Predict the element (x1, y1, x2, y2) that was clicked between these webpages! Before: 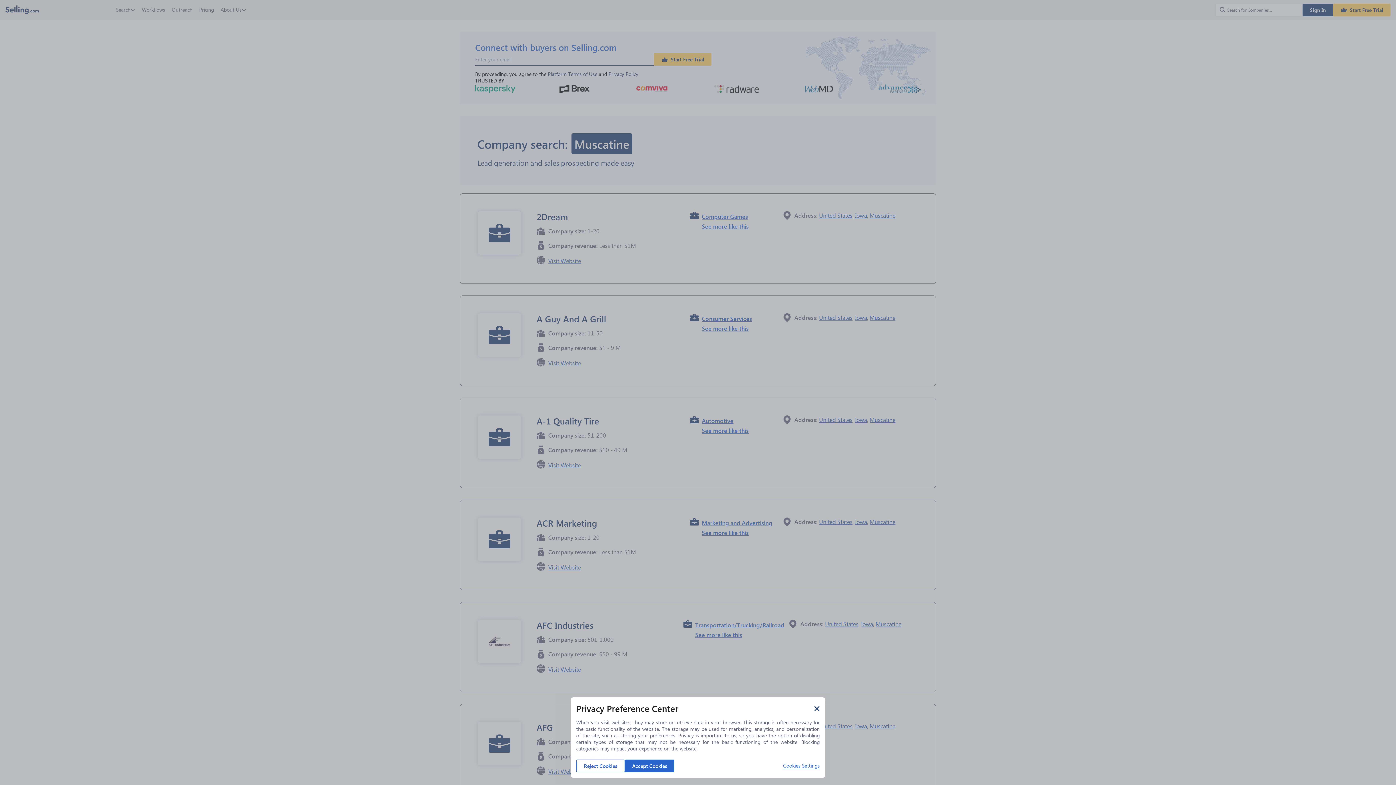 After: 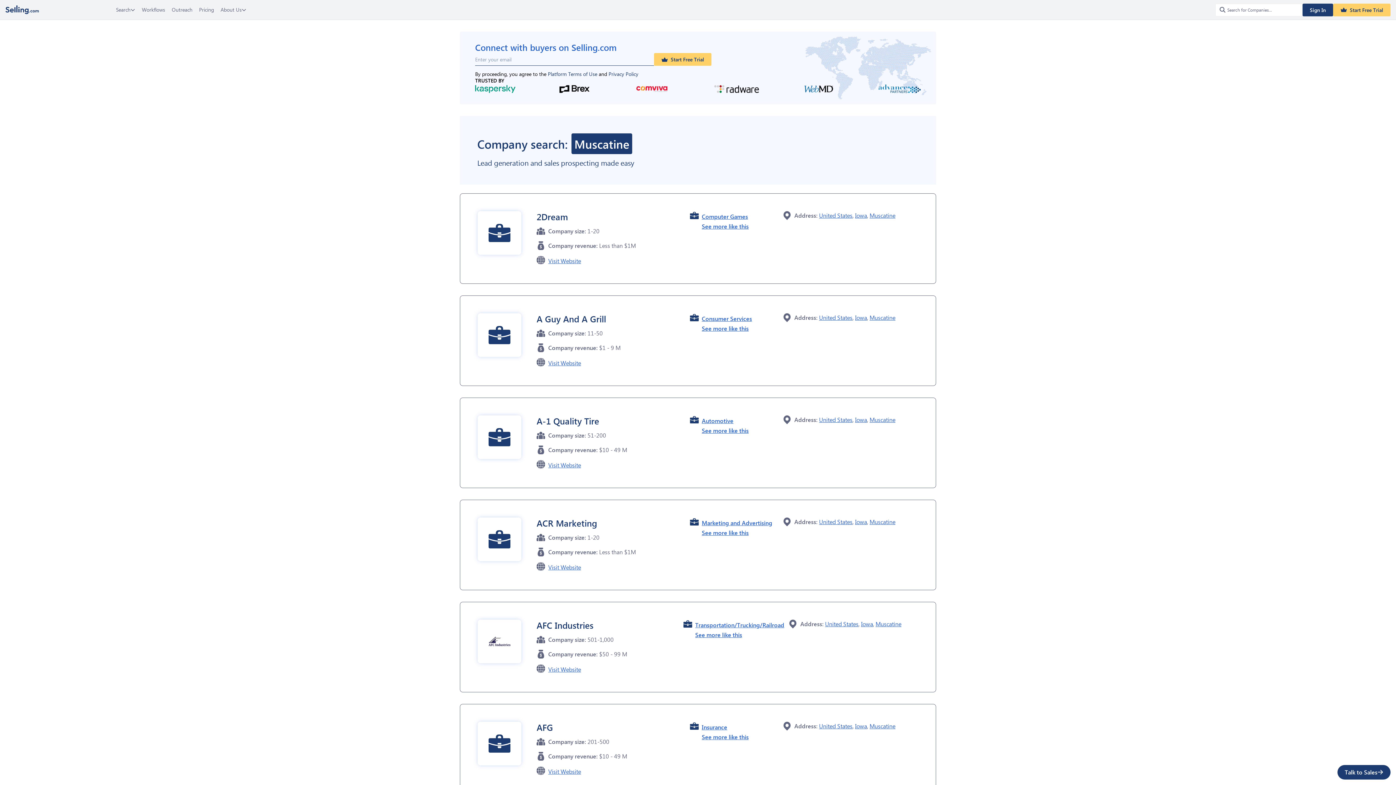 Action: label: Accept Cookies bbox: (625, 760, 674, 772)